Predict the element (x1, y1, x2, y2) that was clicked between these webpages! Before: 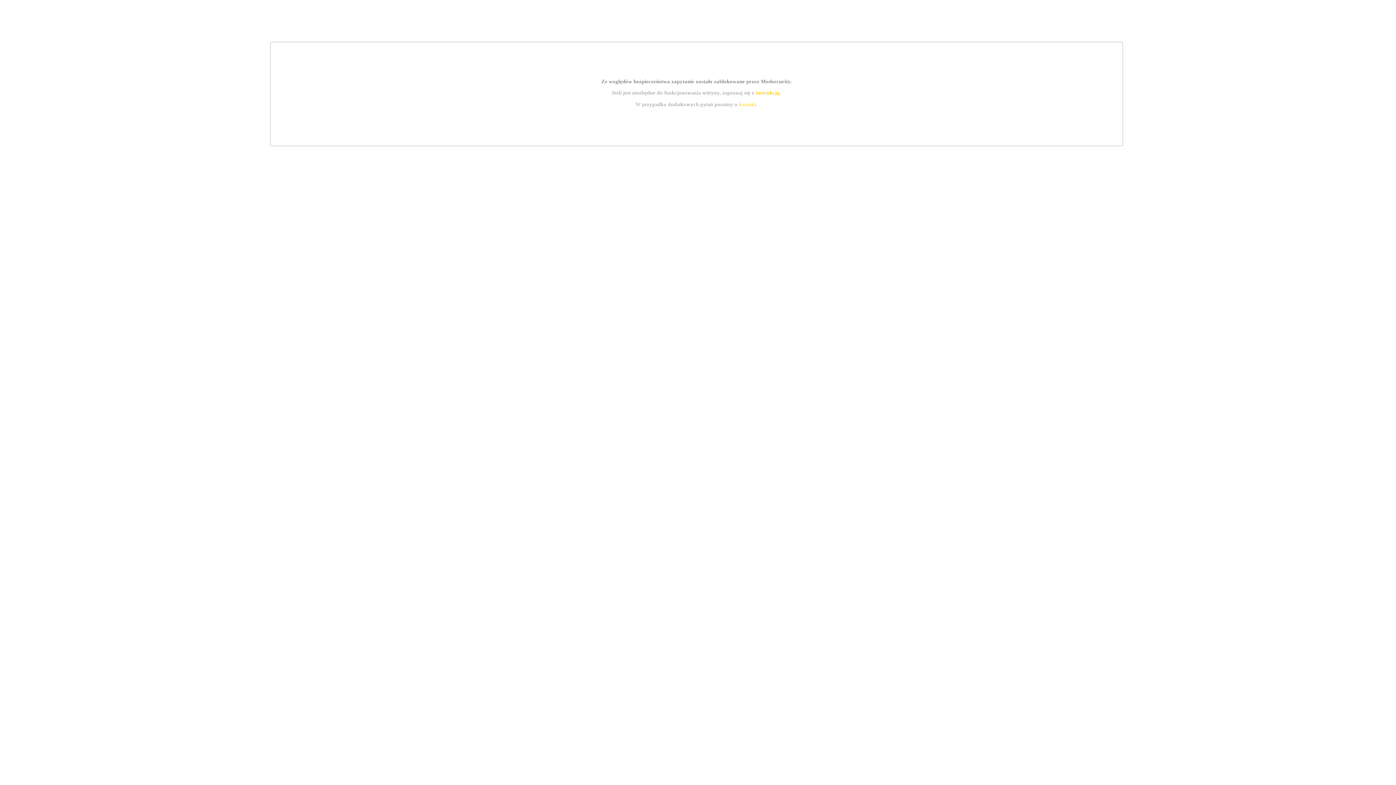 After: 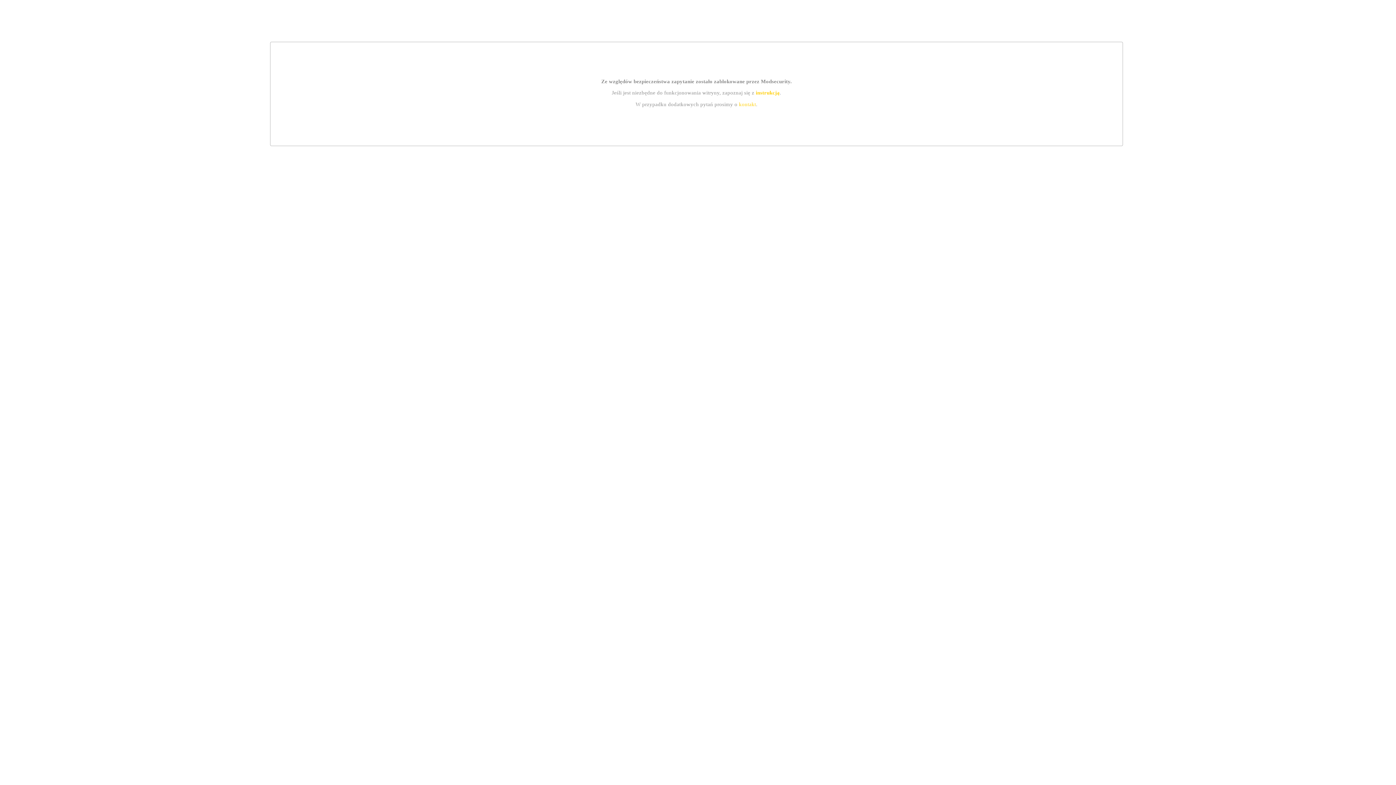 Action: bbox: (755, 89, 779, 95) label: instrukcją